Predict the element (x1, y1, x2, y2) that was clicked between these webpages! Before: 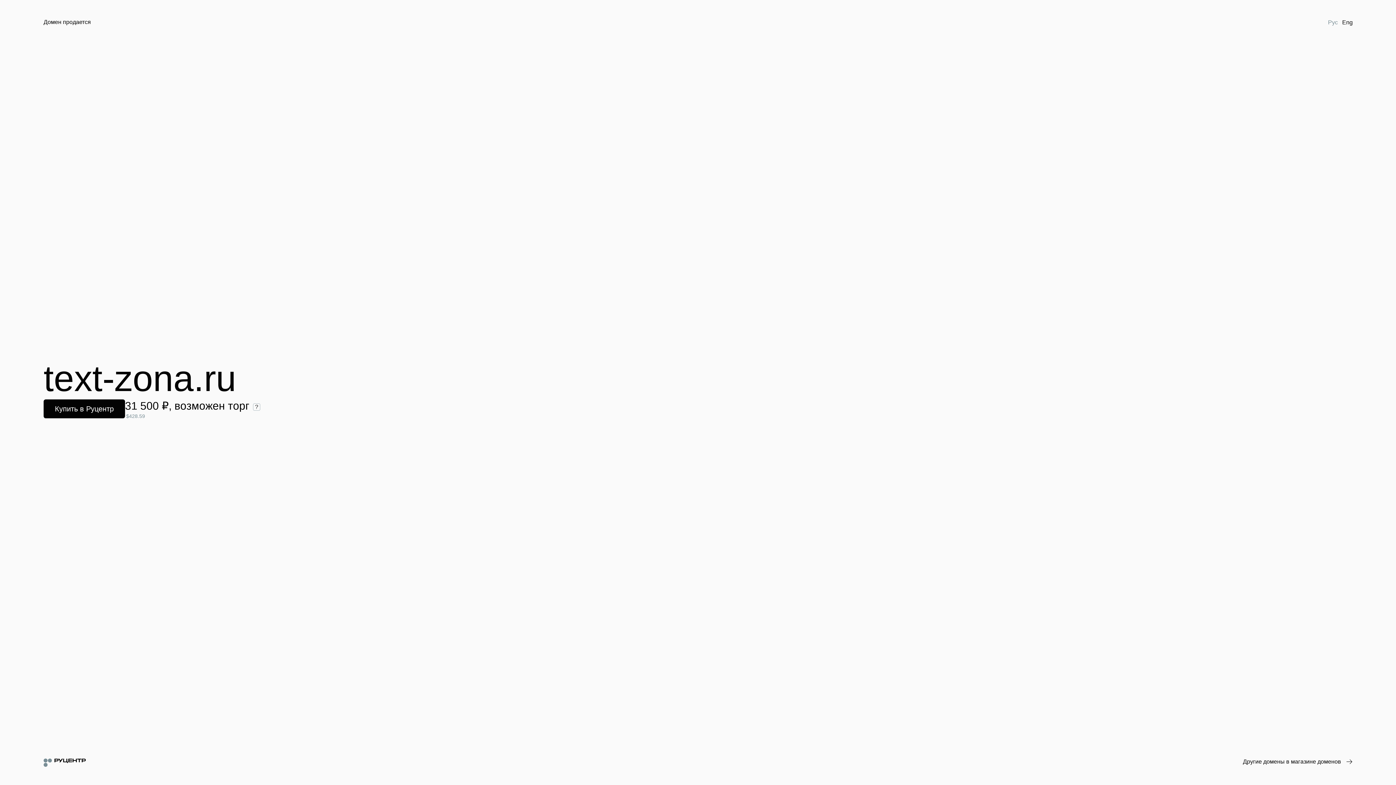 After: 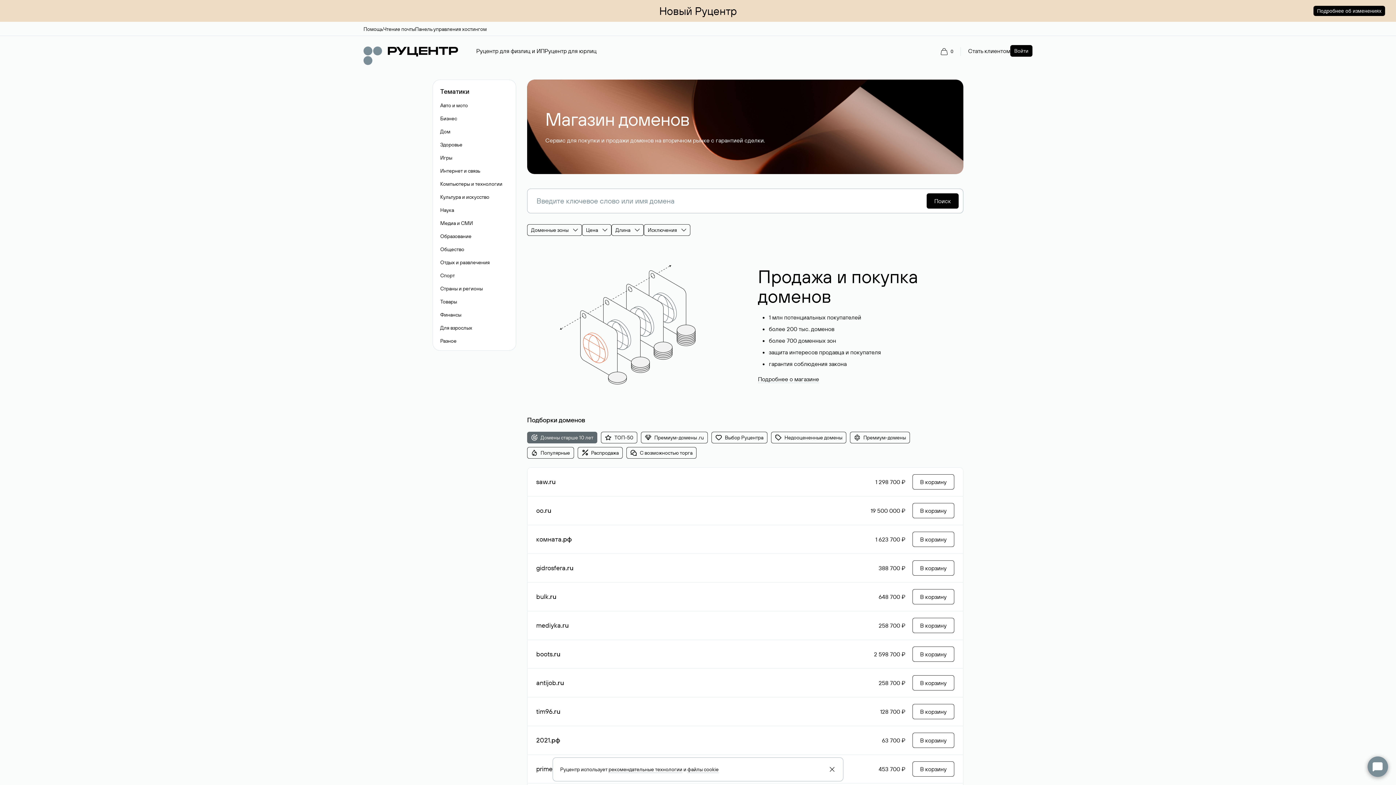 Action: bbox: (1243, 758, 1352, 766) label: Другие домены в магазине доменов